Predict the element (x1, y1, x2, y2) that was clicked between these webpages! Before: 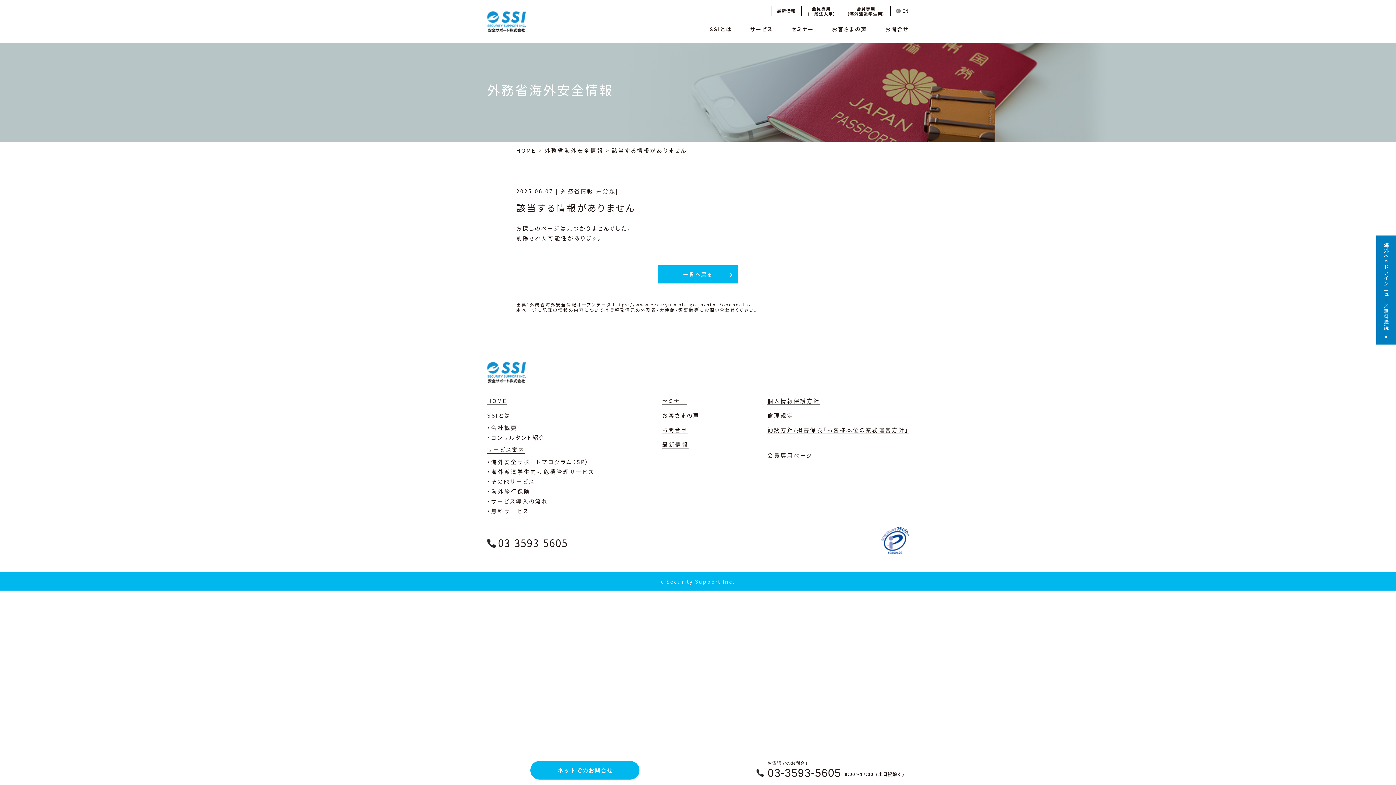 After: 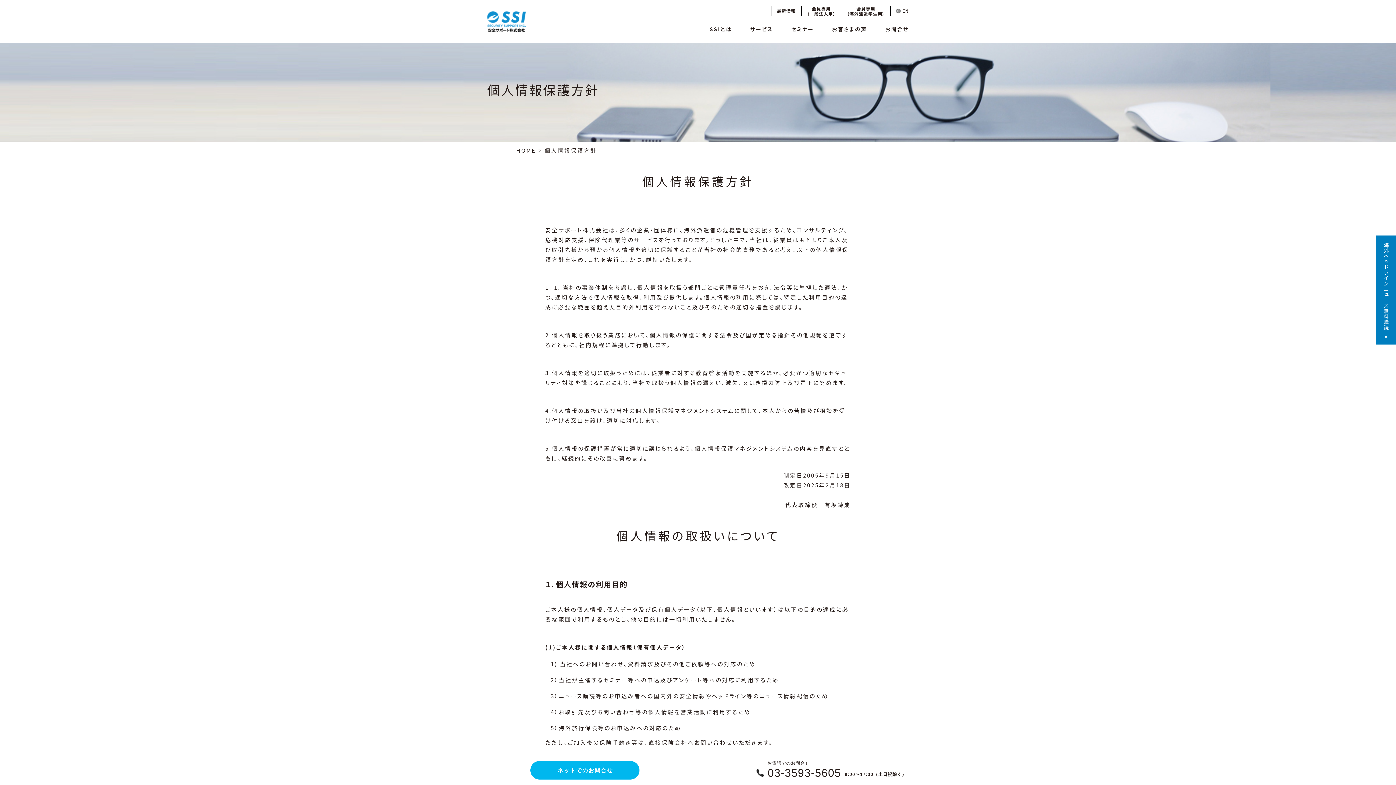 Action: bbox: (767, 397, 820, 405) label: 個人情報保護方針